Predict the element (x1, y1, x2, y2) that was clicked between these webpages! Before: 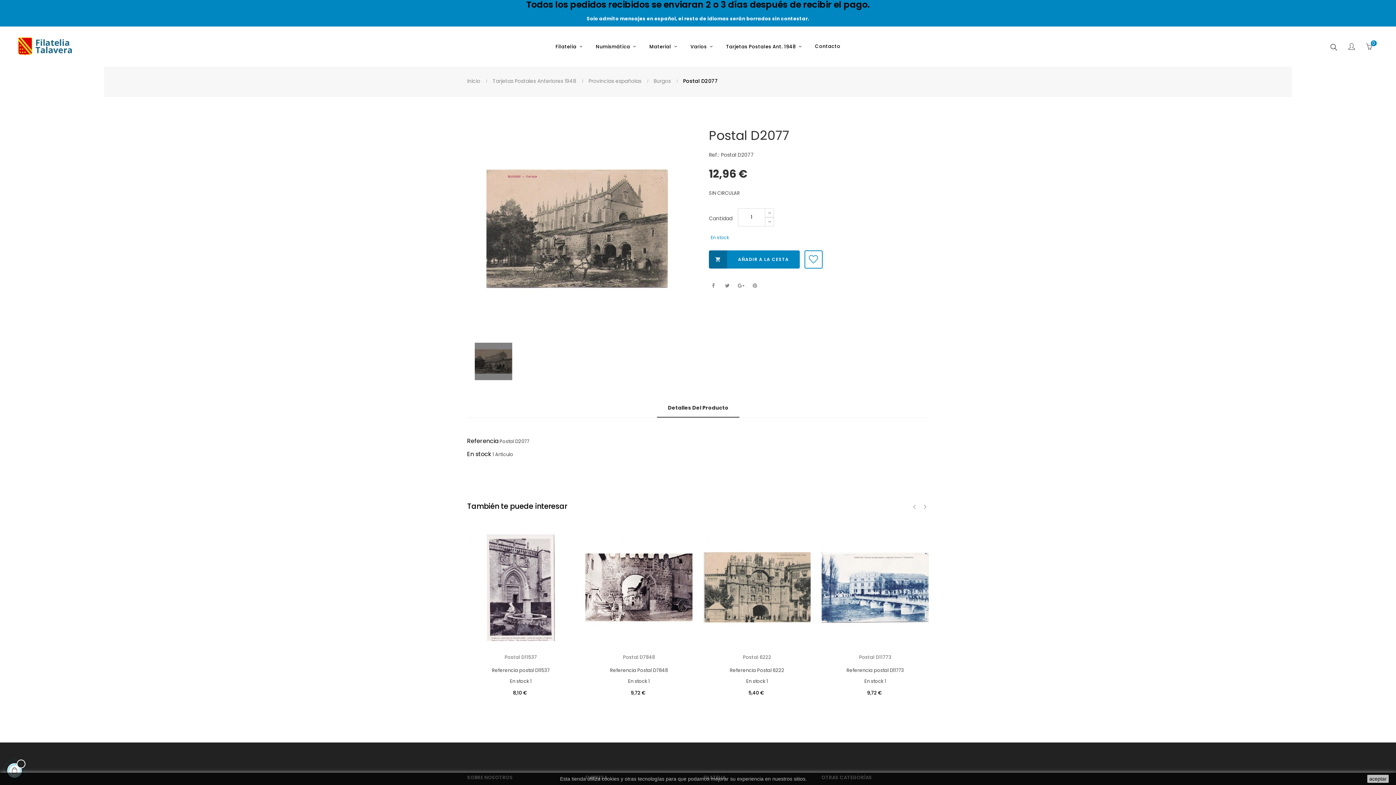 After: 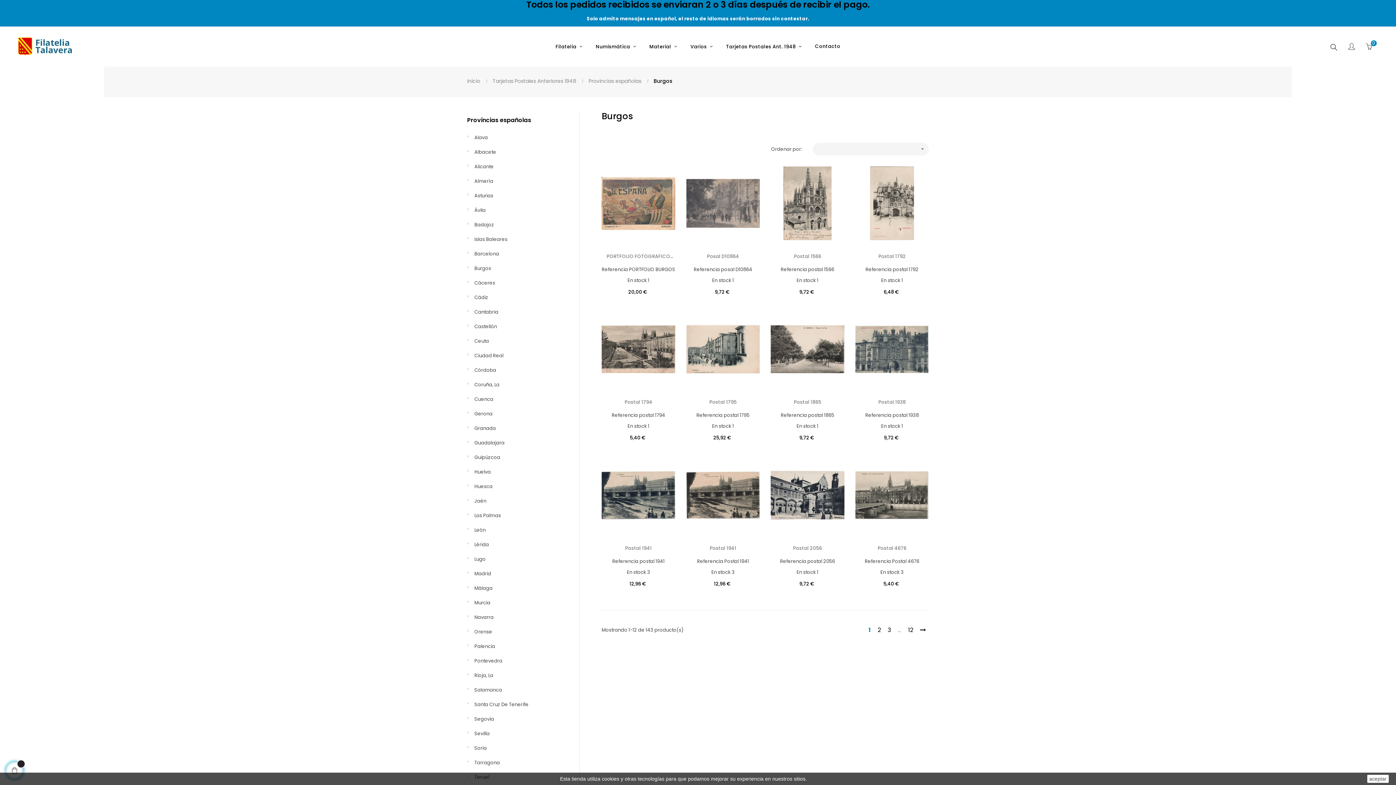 Action: label: Burgos bbox: (653, 77, 674, 84)